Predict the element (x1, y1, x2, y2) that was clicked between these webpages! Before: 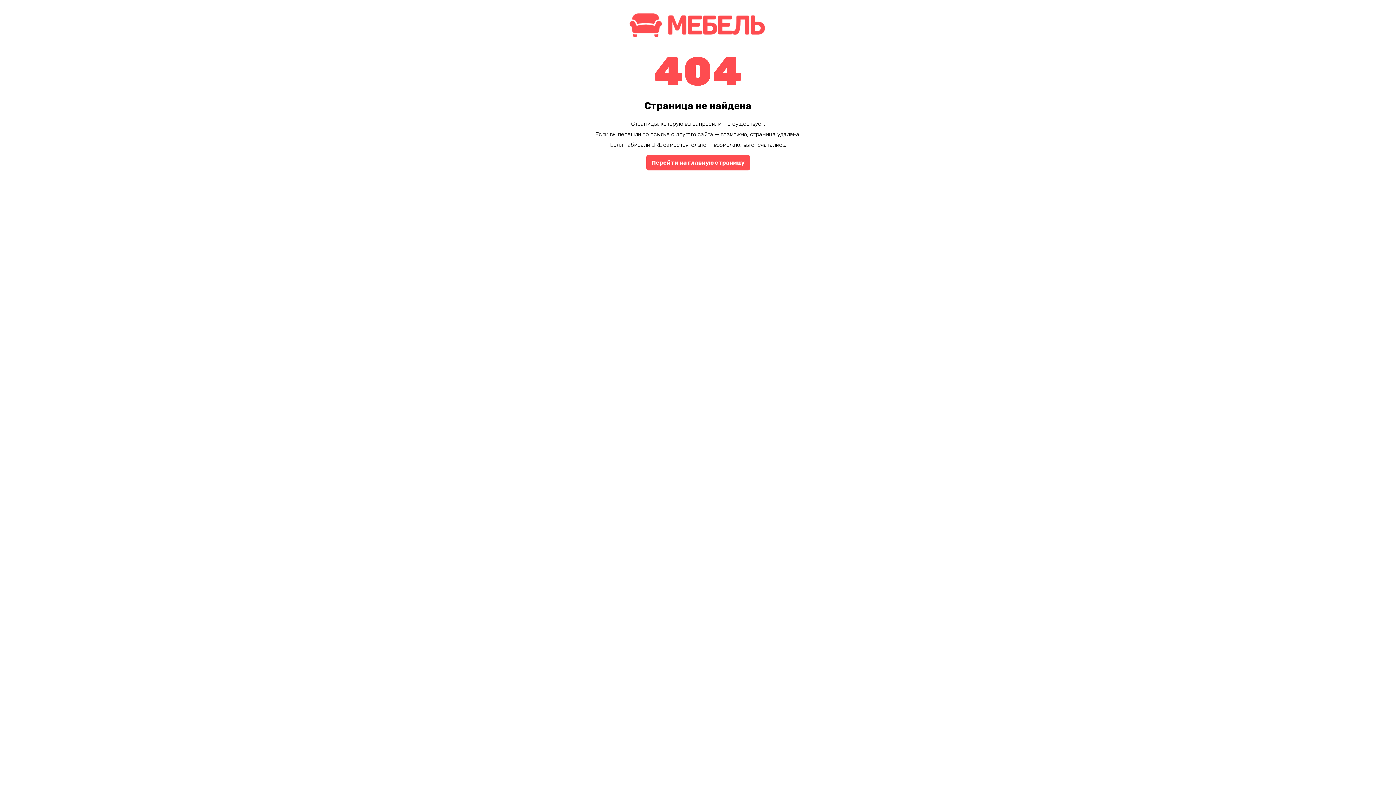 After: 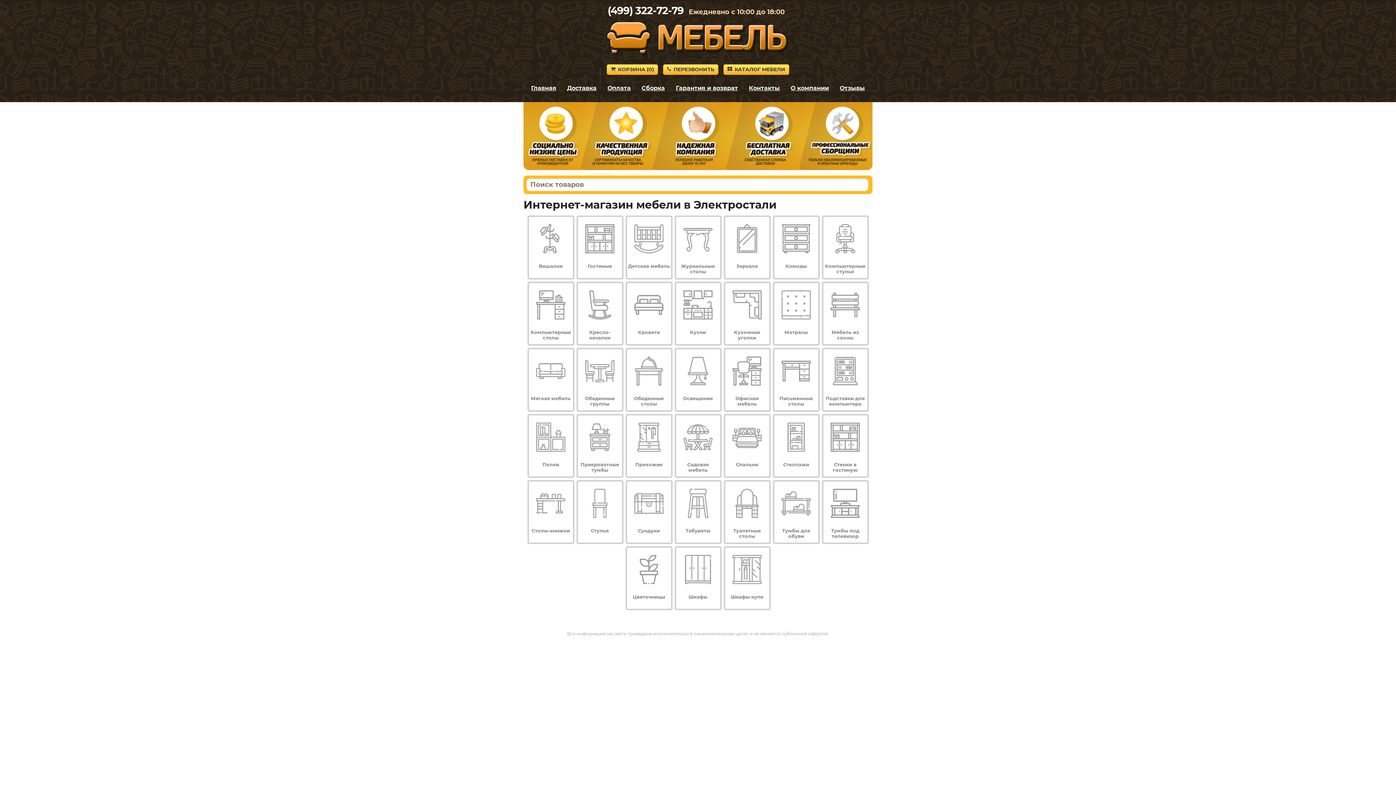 Action: bbox: (625, 34, 770, 41)